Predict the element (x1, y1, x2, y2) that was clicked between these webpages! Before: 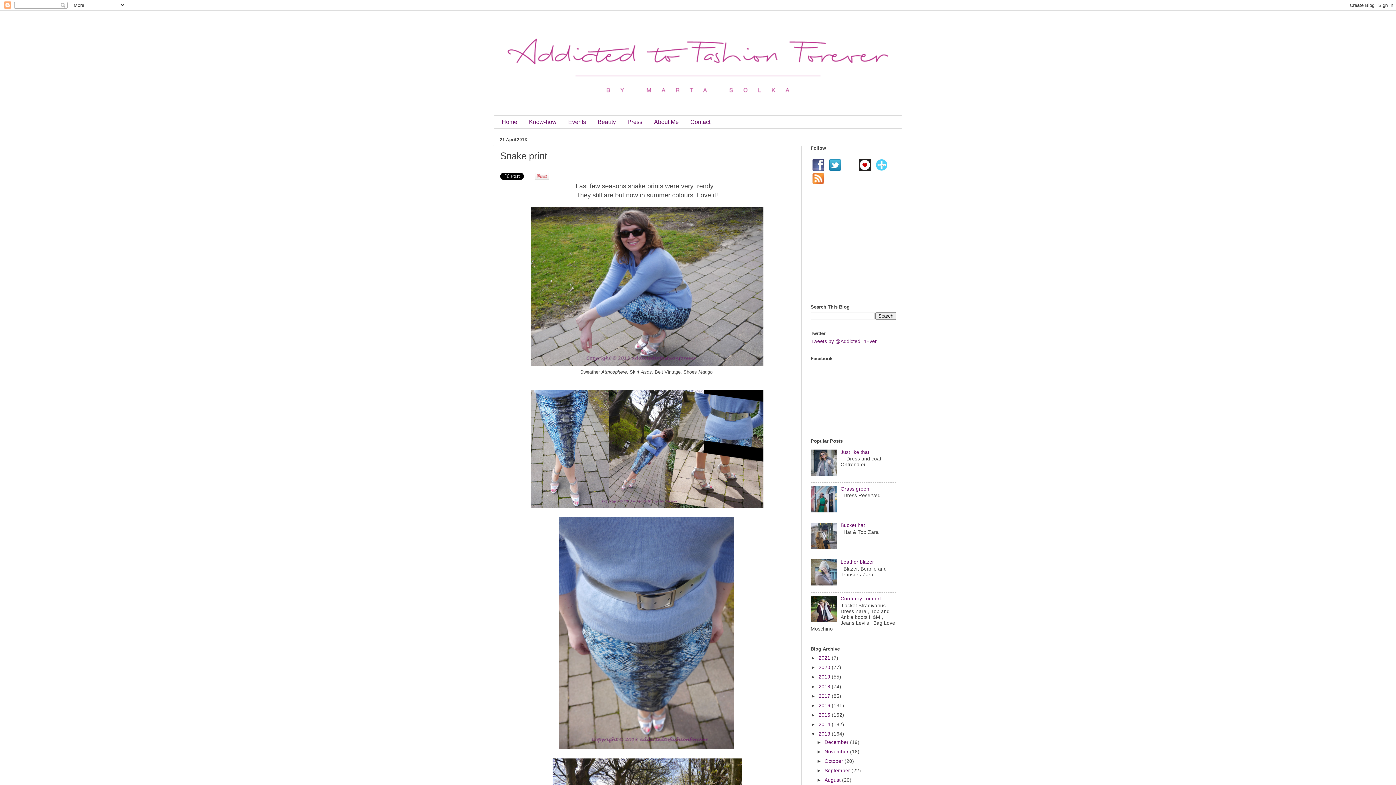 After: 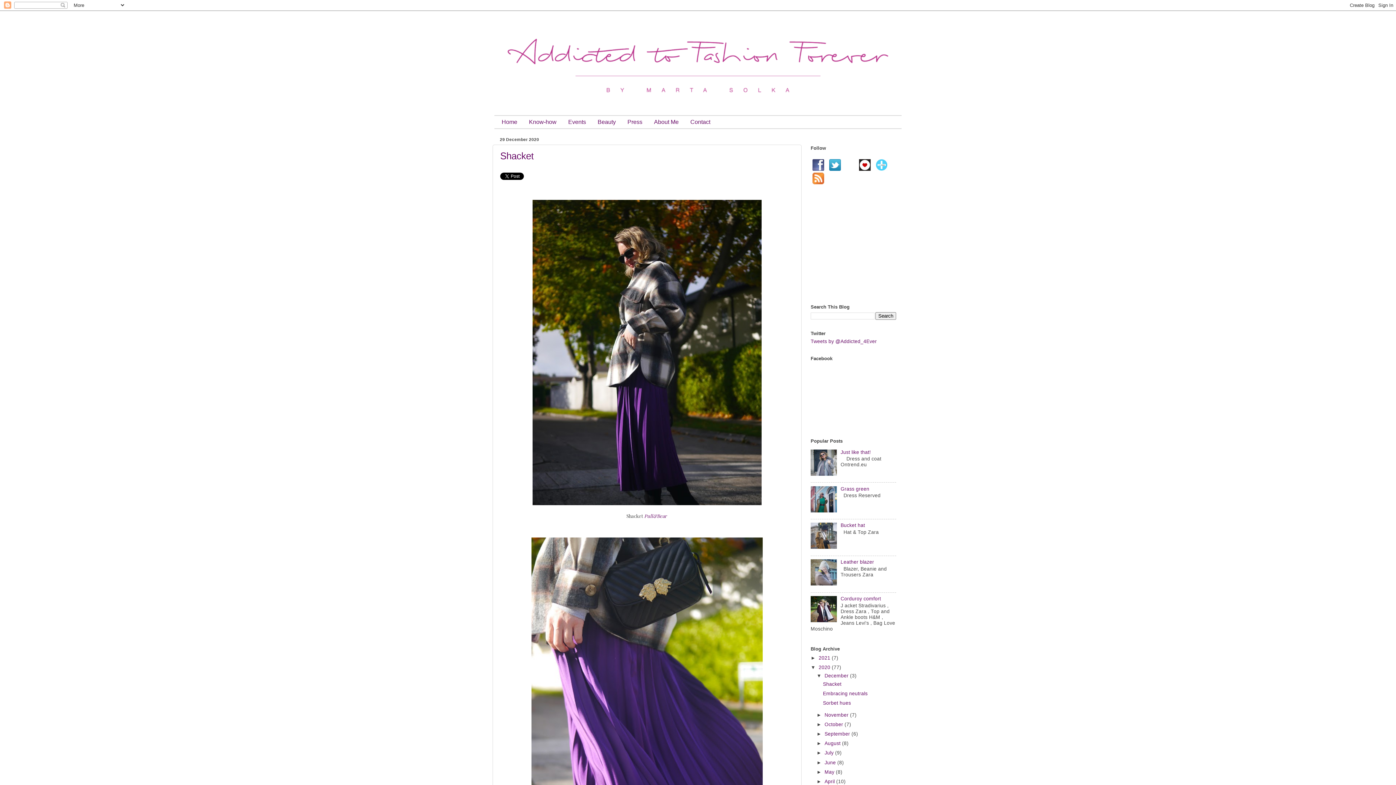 Action: label: 2020  bbox: (818, 665, 832, 670)